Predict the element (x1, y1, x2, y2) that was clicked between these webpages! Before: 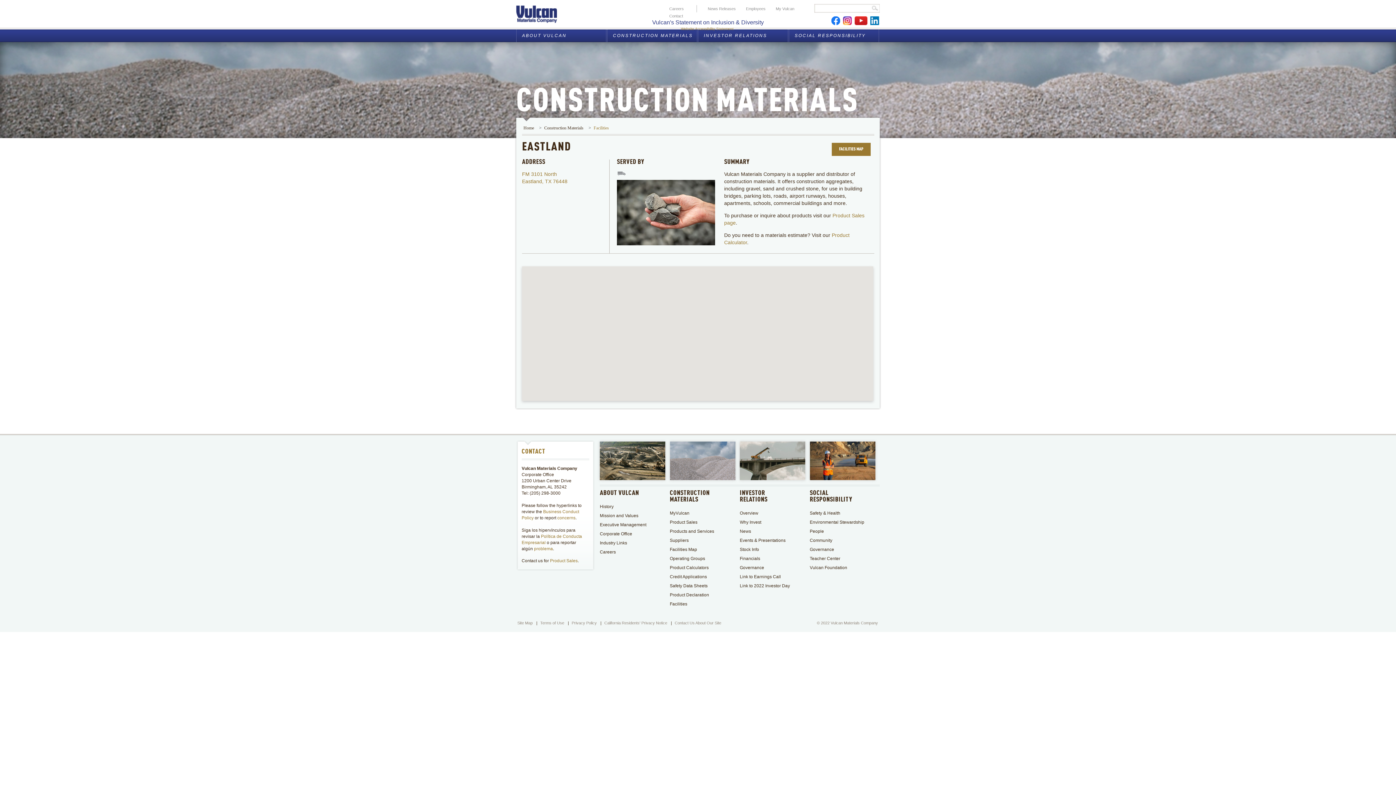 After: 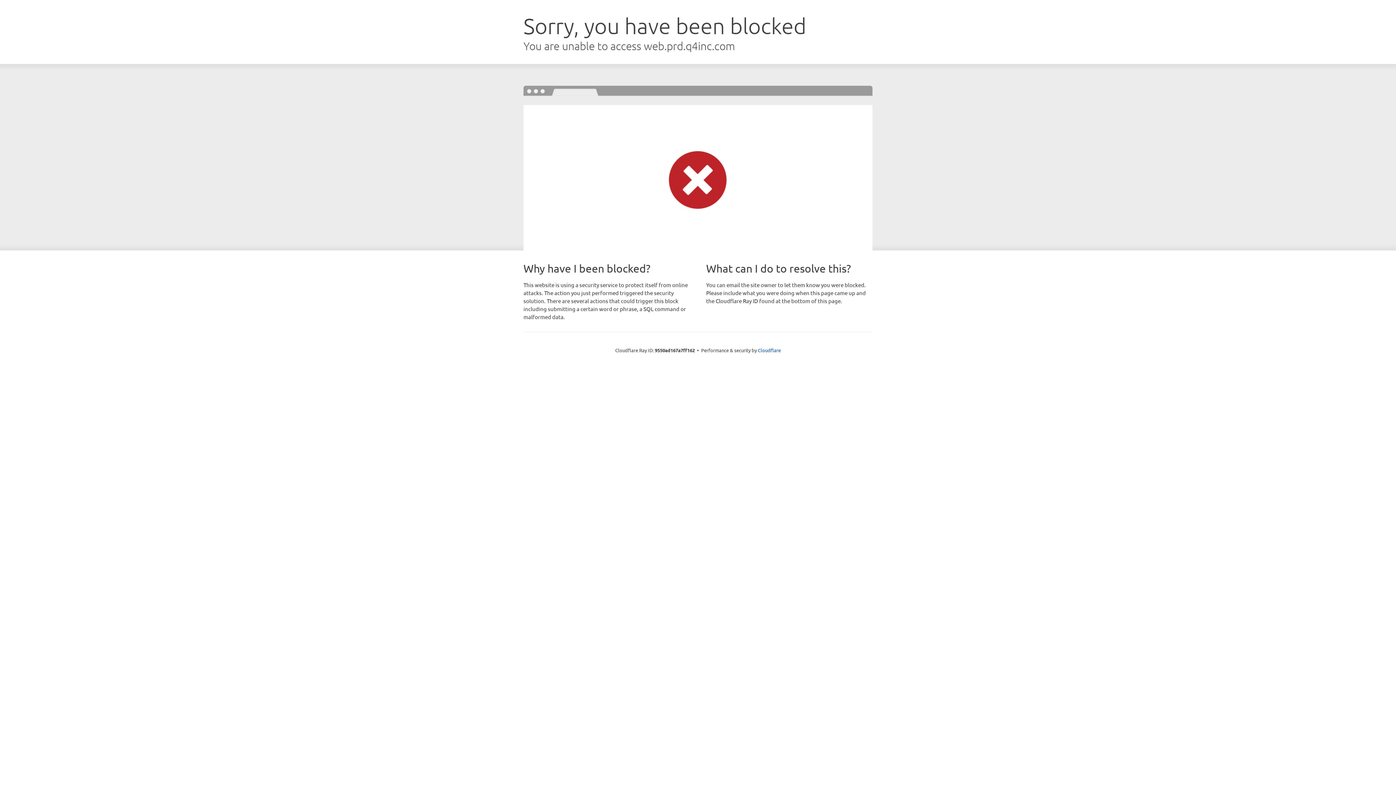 Action: bbox: (704, 6, 736, 10) label: News Releases